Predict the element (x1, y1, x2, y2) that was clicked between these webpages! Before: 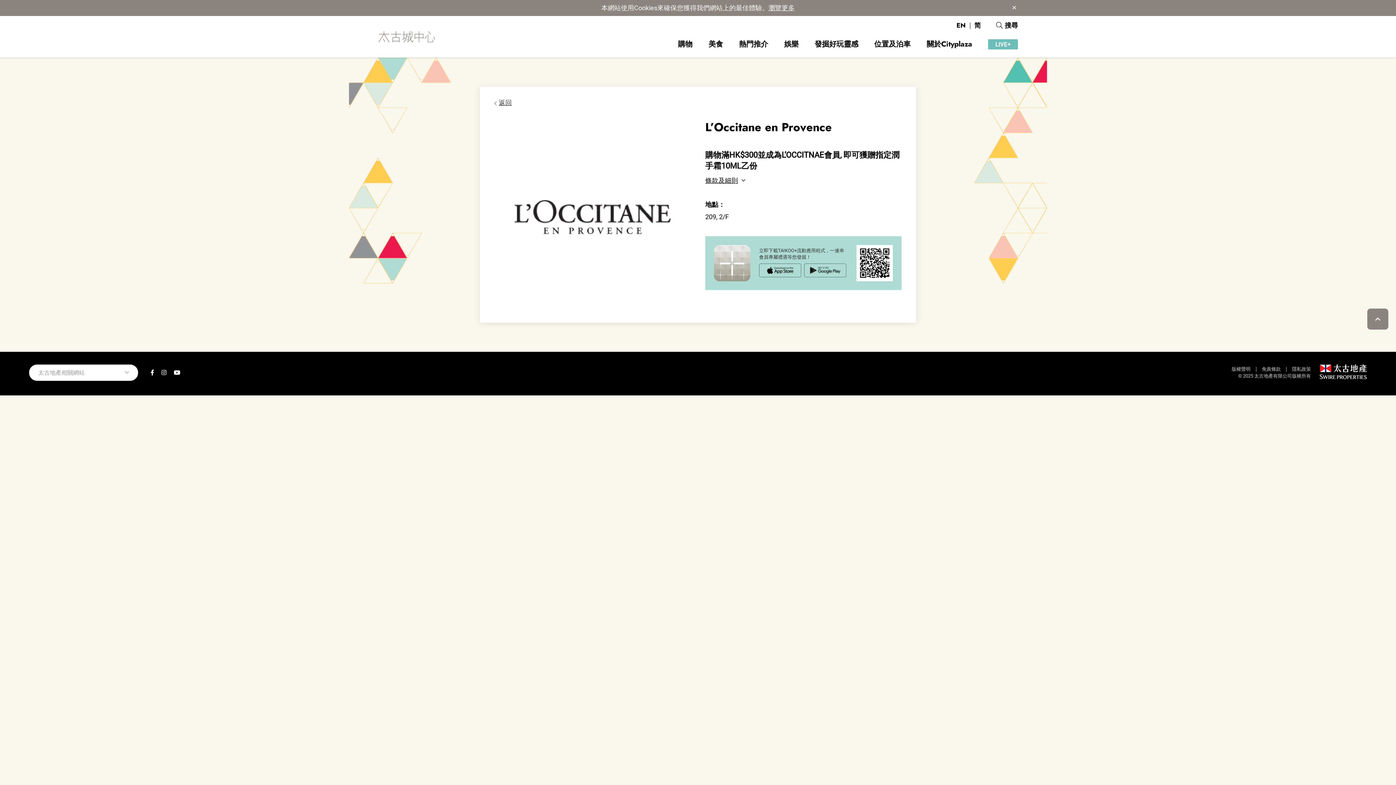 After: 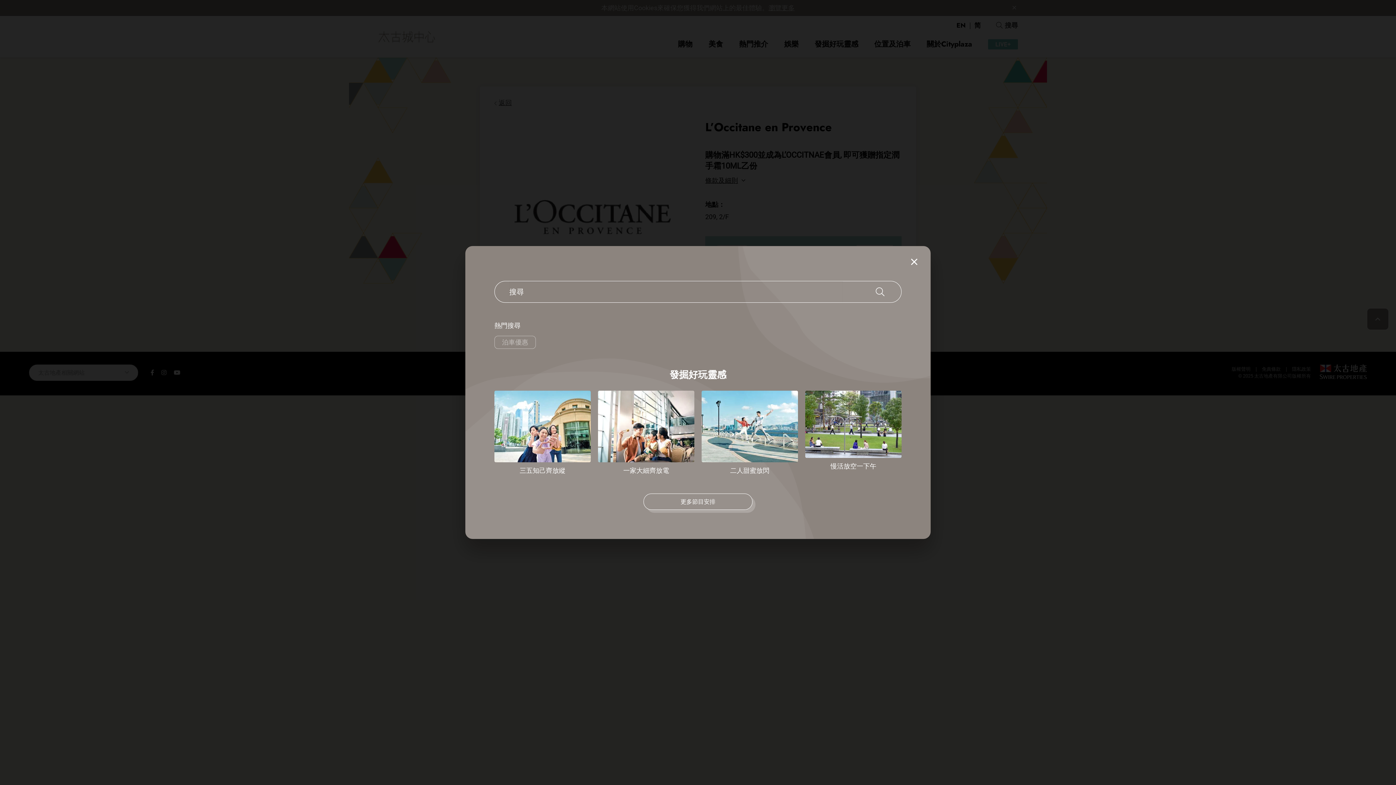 Action: bbox: (996, 20, 1018, 30) label: 搜尋